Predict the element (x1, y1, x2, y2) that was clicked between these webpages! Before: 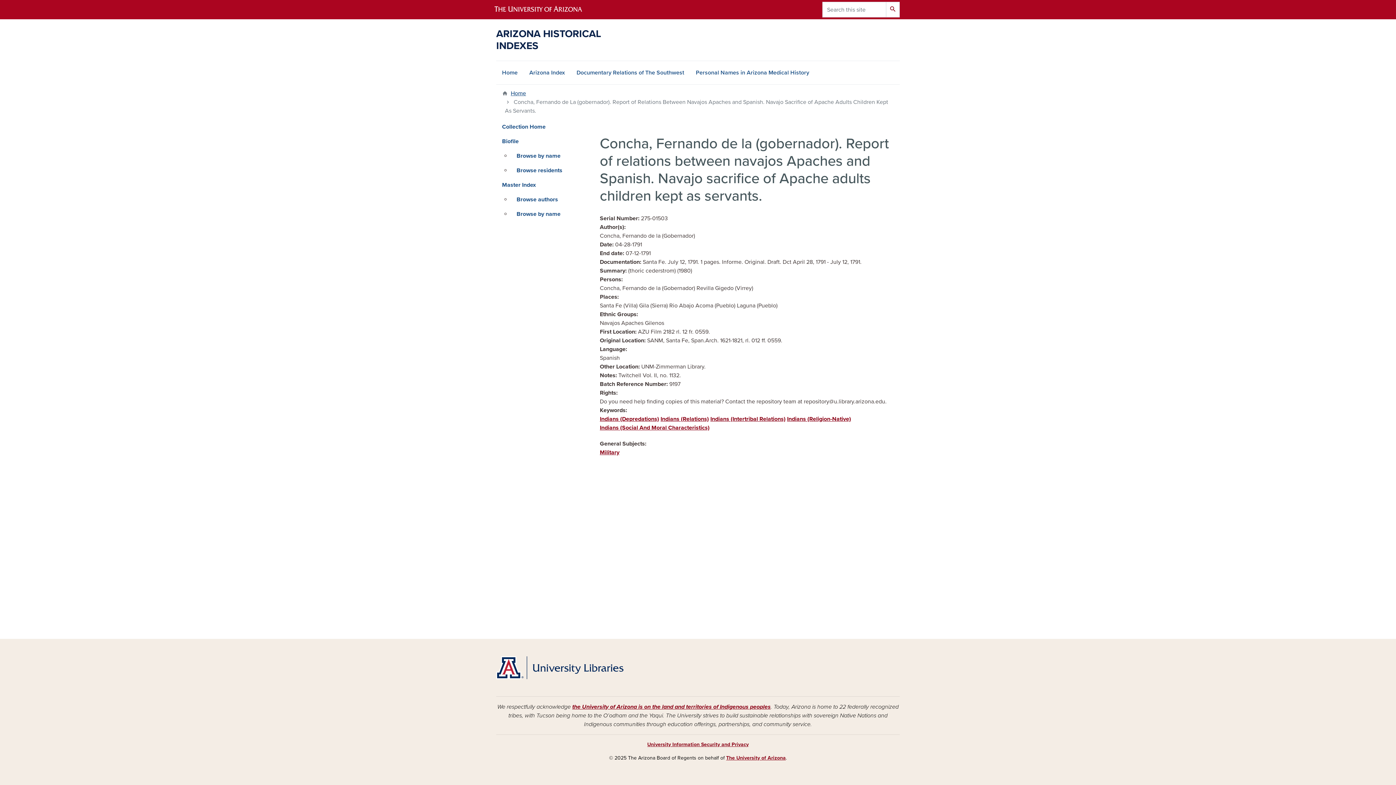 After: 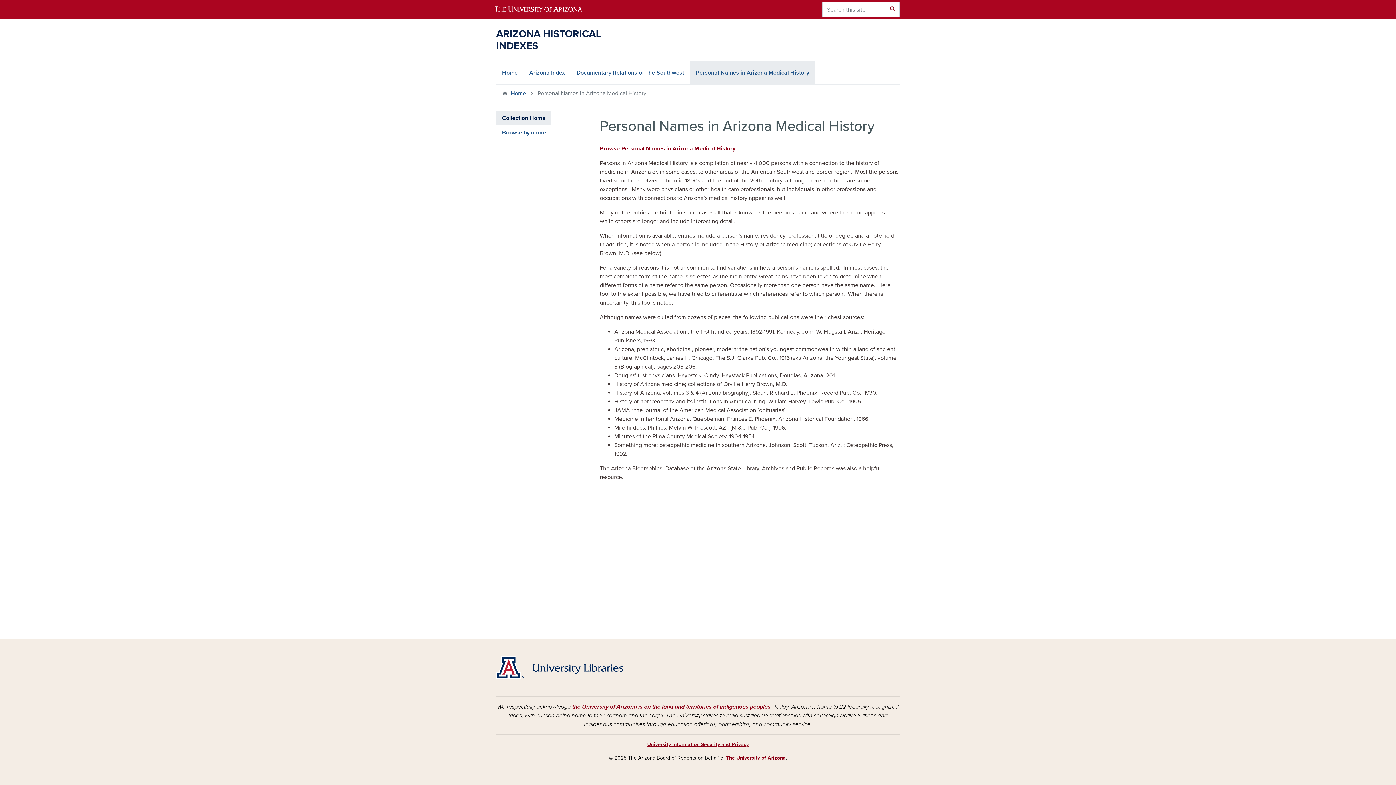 Action: bbox: (690, 61, 815, 84) label: Personal Names in Arizona Medical History